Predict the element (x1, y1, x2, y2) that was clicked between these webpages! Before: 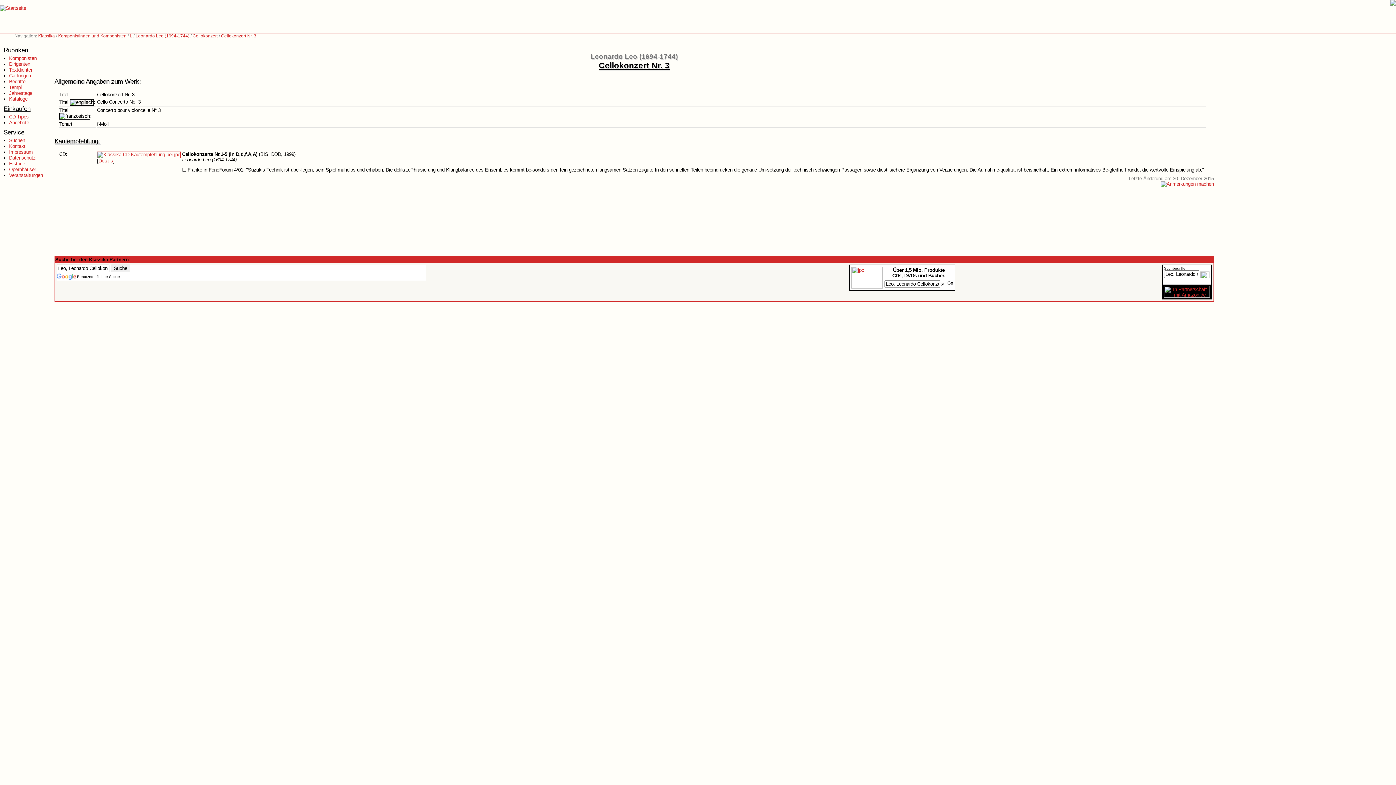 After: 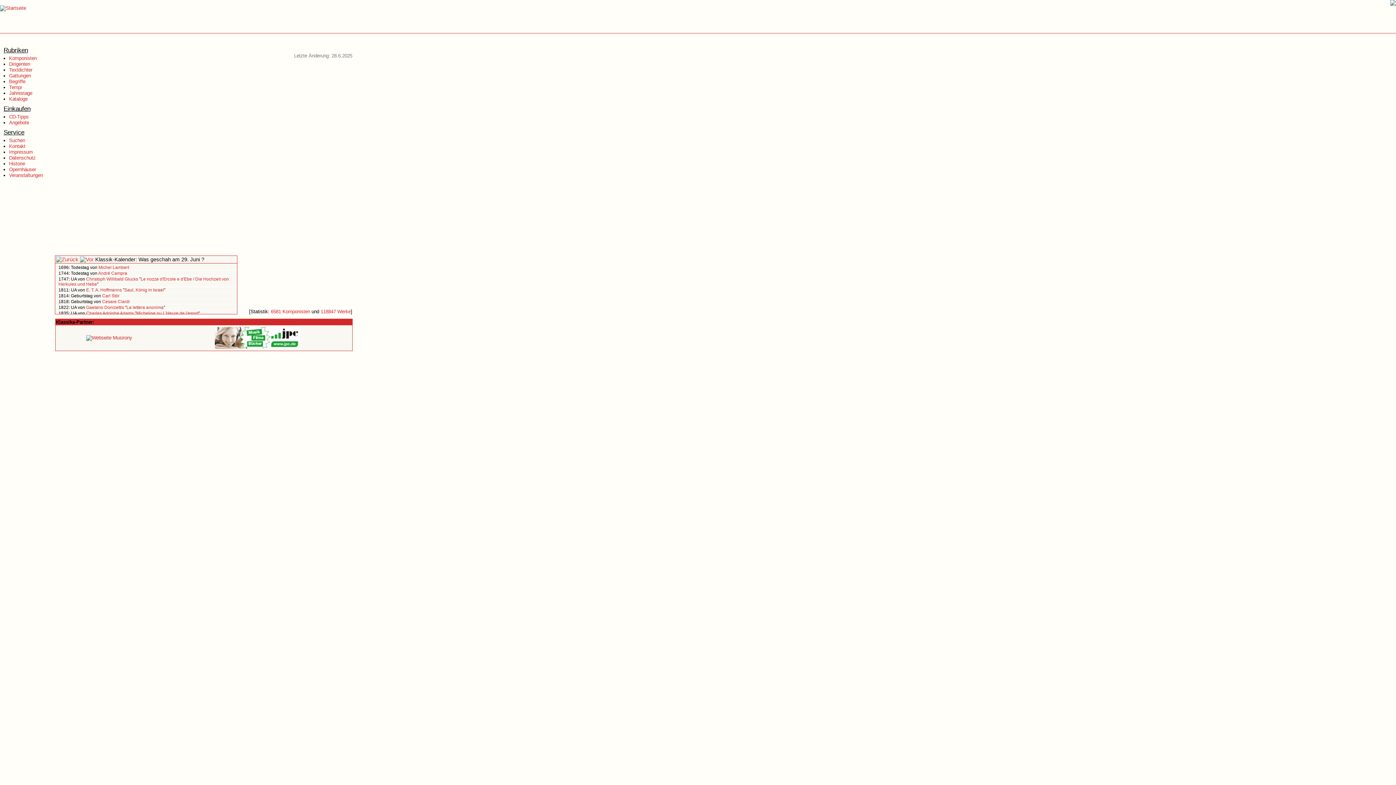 Action: bbox: (38, 33, 54, 38) label: Klassika